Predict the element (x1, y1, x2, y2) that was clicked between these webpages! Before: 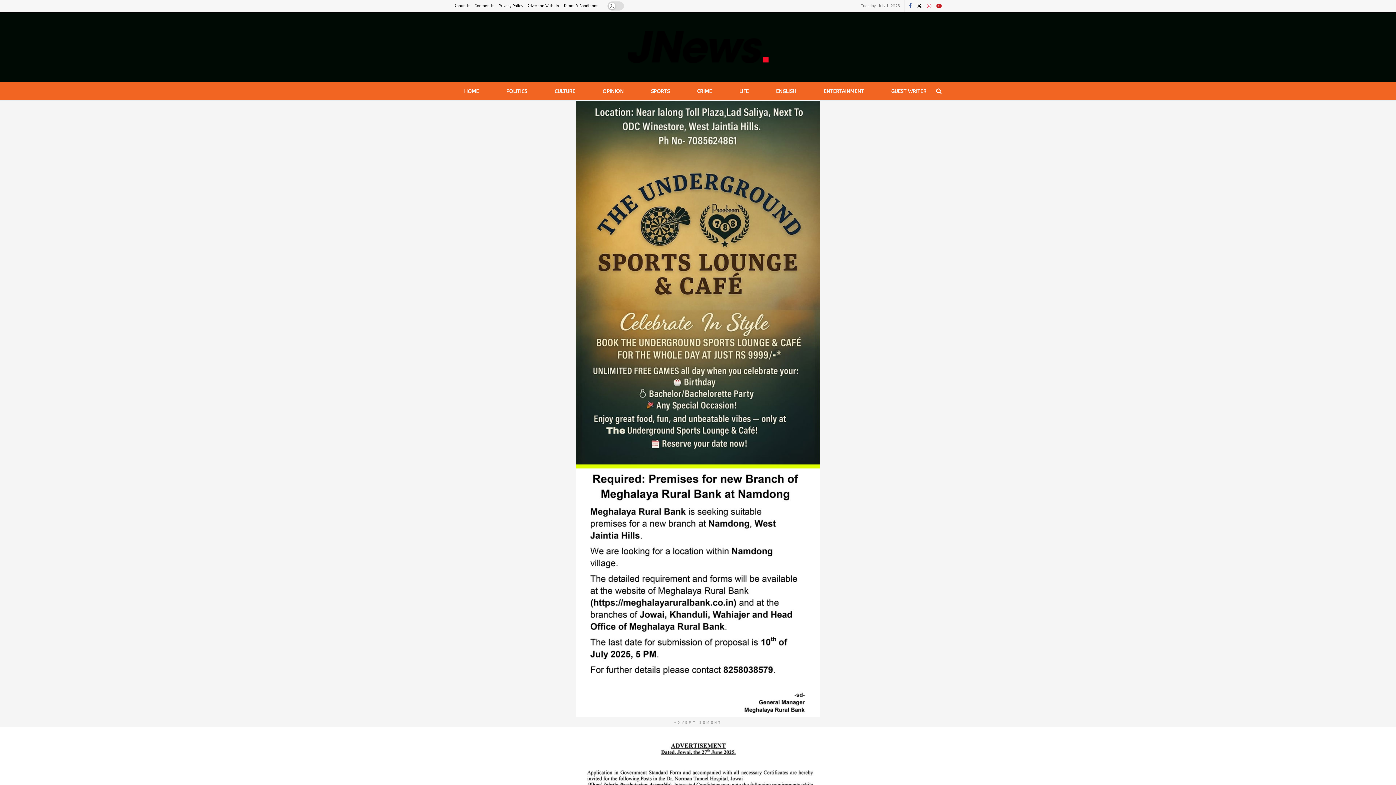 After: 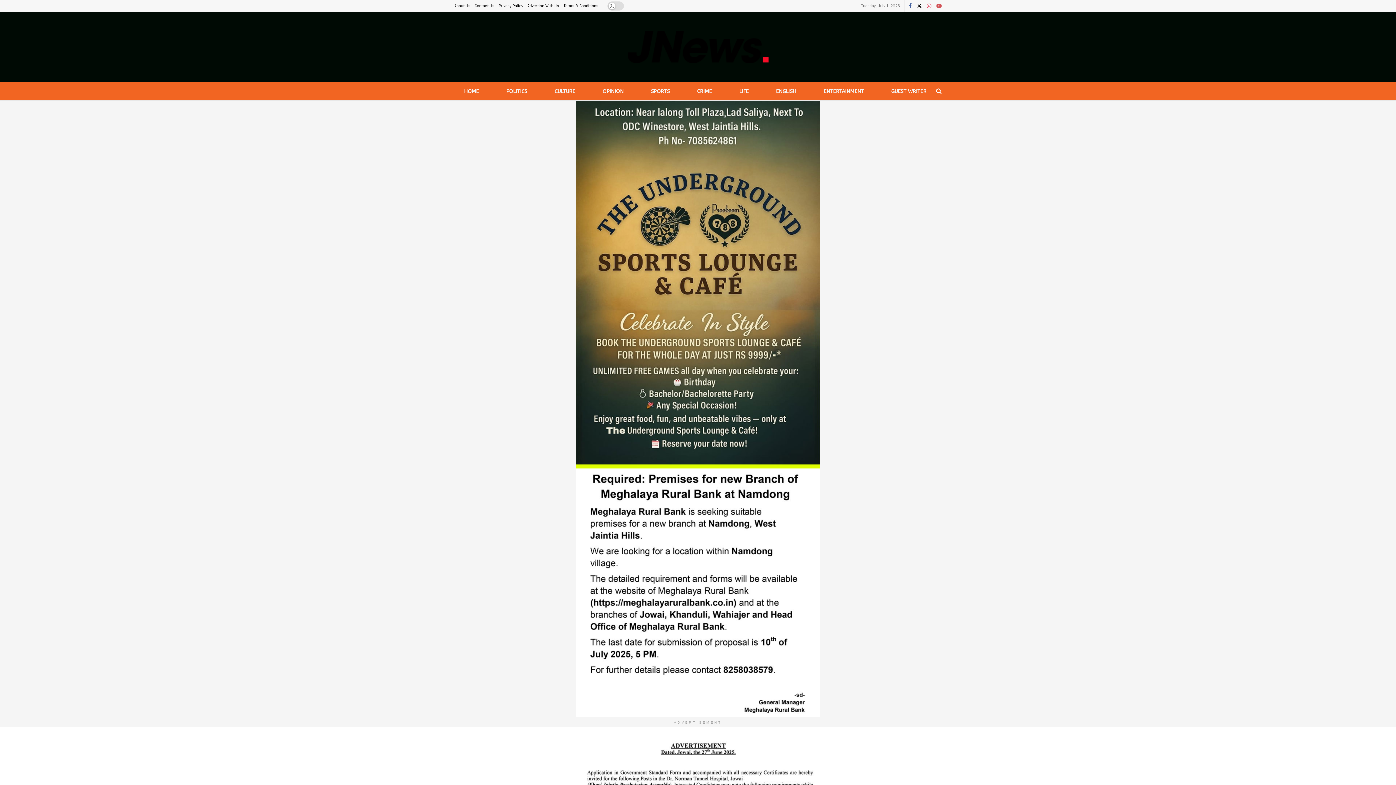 Action: bbox: (936, 0, 941, 12) label: Find us on Youtube